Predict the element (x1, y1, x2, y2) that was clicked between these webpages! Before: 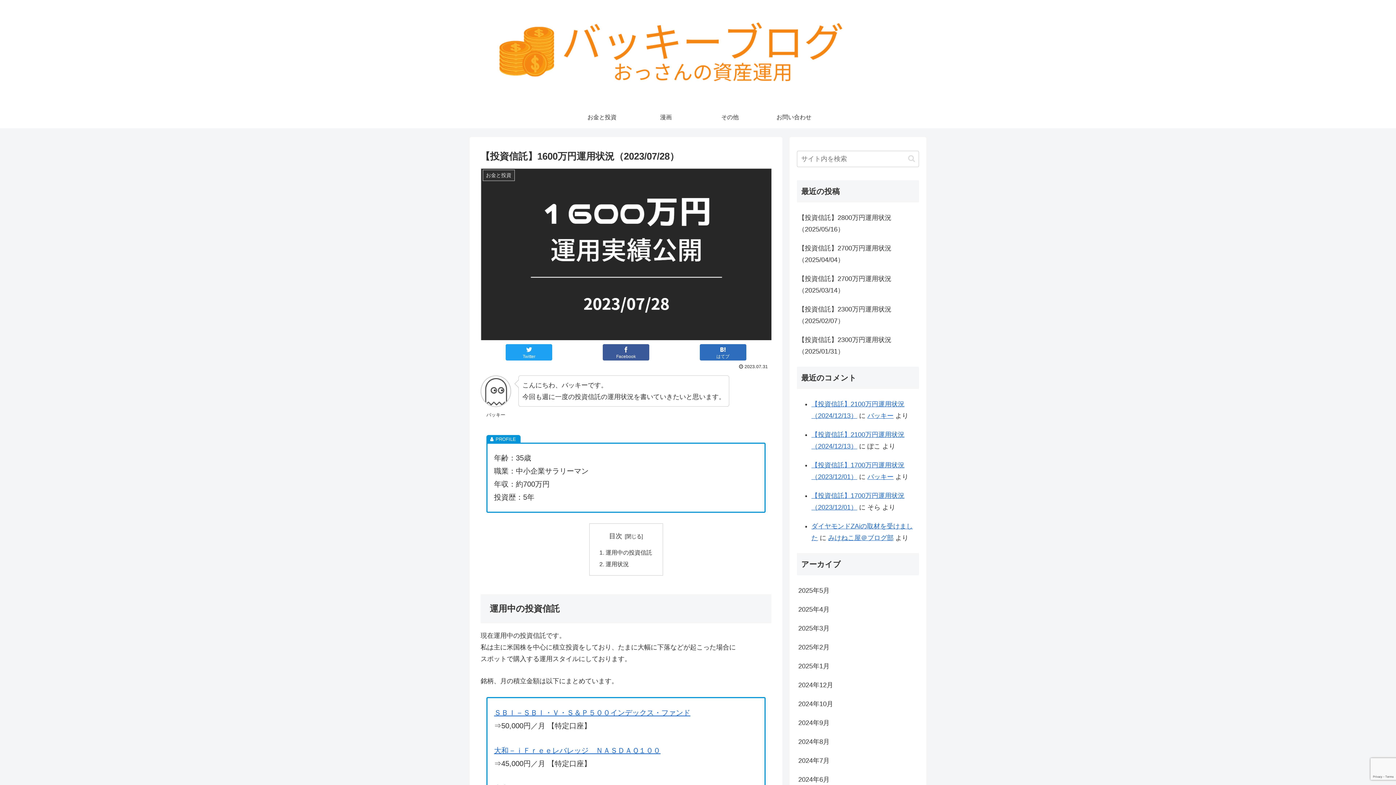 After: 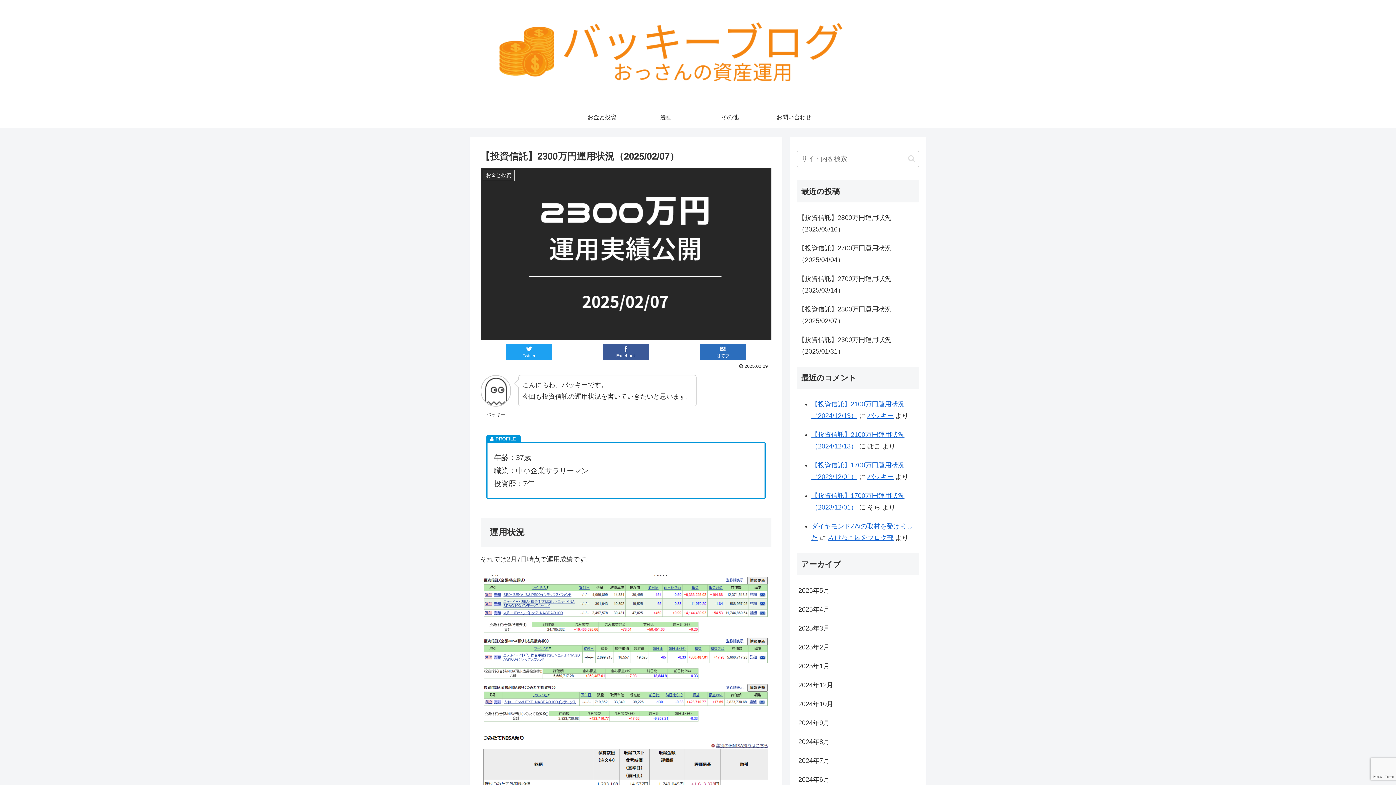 Action: label: 【投資信託】2300万円運用状況（2025/02/07） bbox: (797, 299, 919, 330)